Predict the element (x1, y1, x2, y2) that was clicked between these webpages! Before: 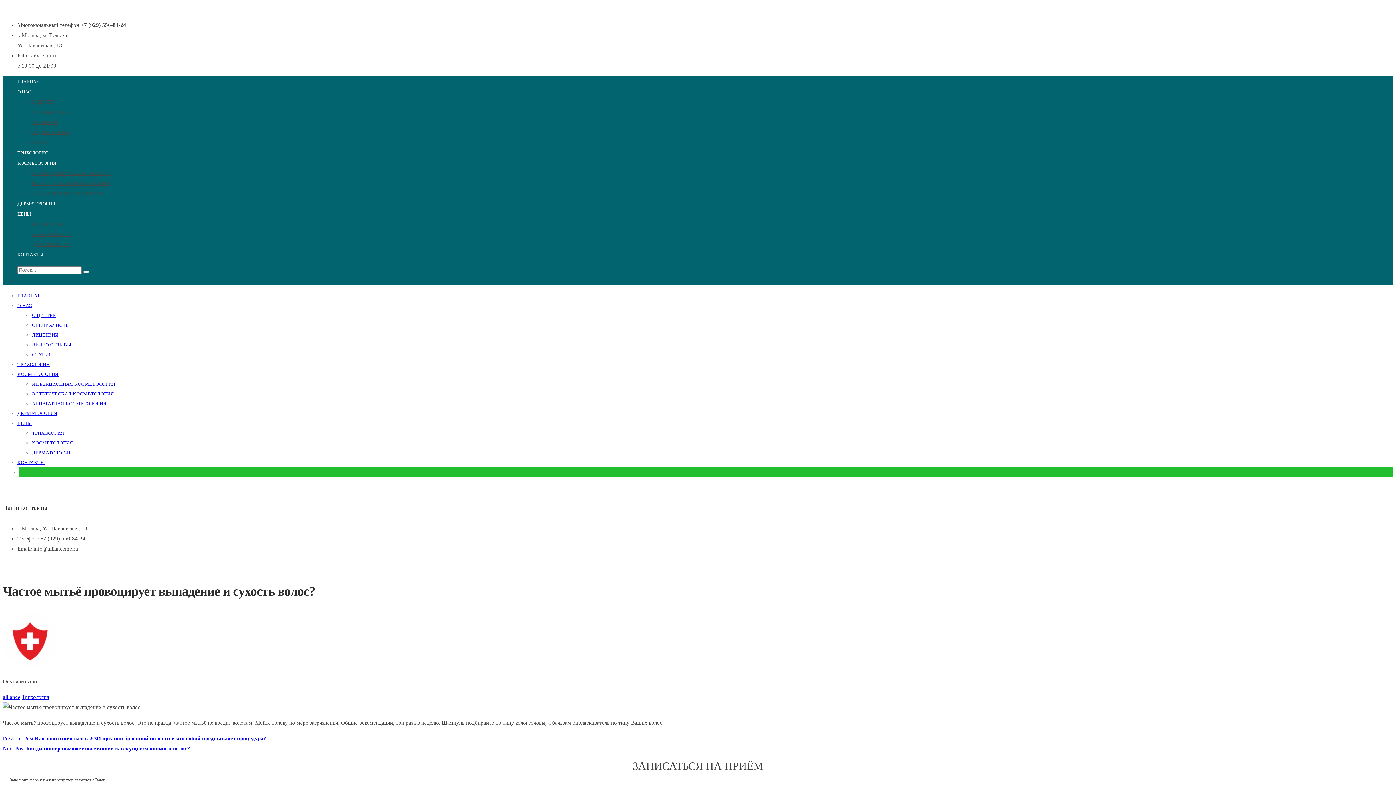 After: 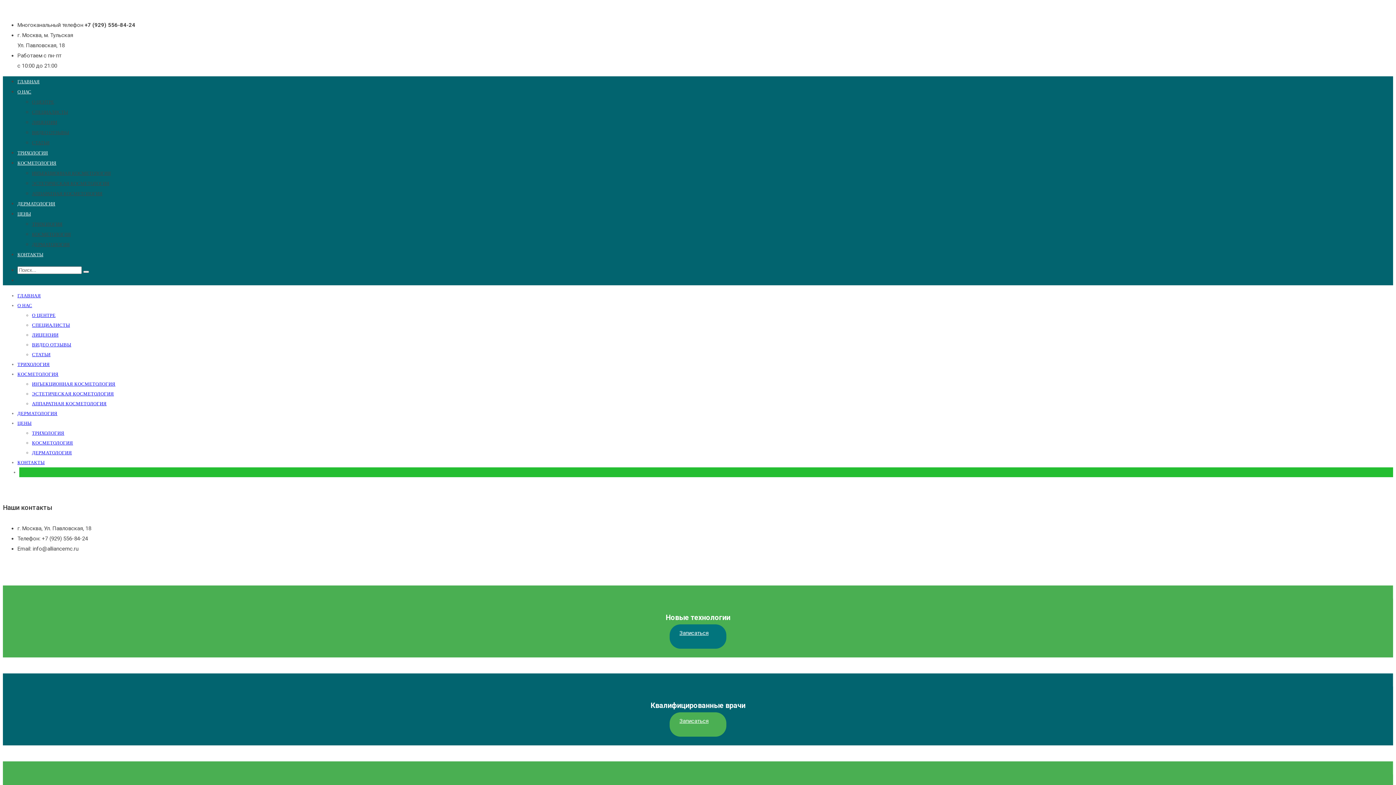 Action: bbox: (17, 293, 40, 298) label: ГЛАВНАЯ